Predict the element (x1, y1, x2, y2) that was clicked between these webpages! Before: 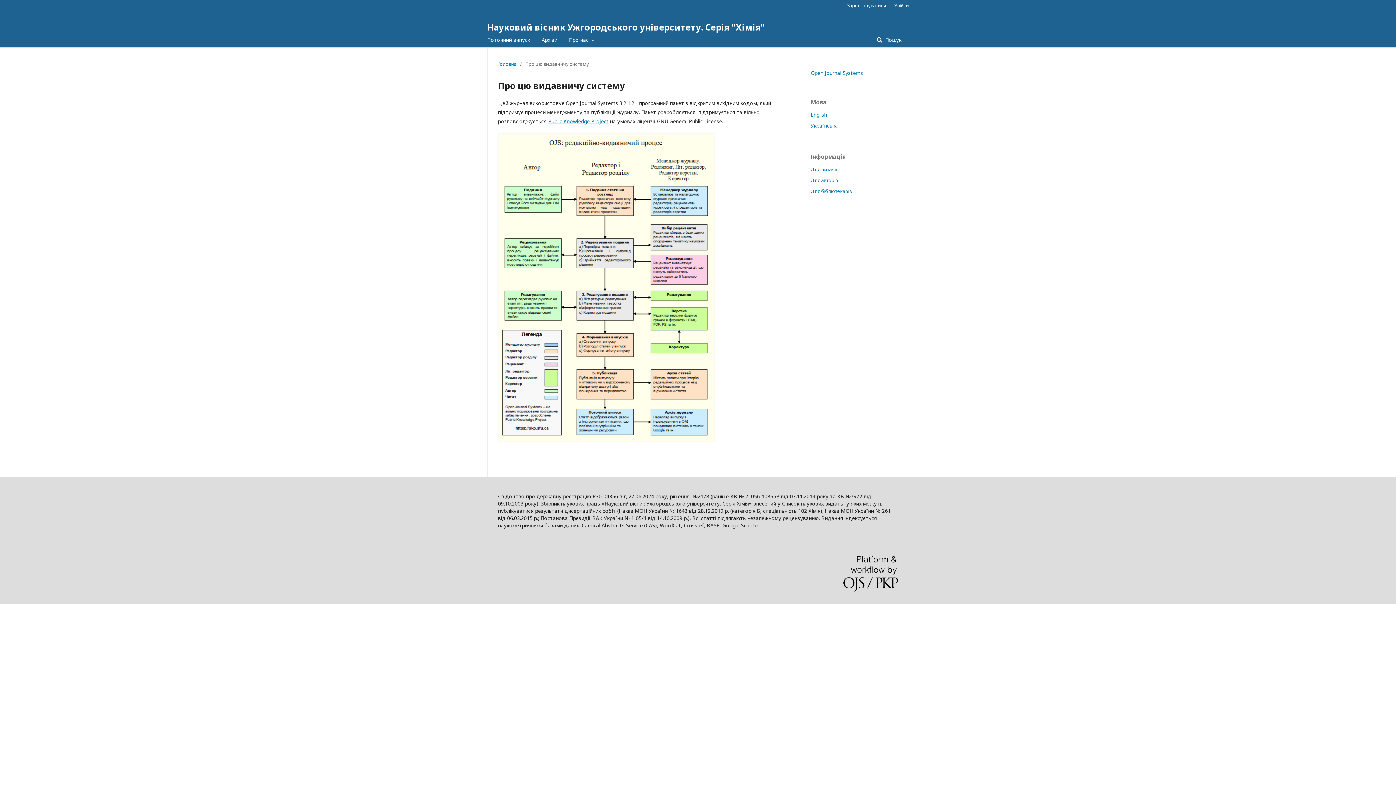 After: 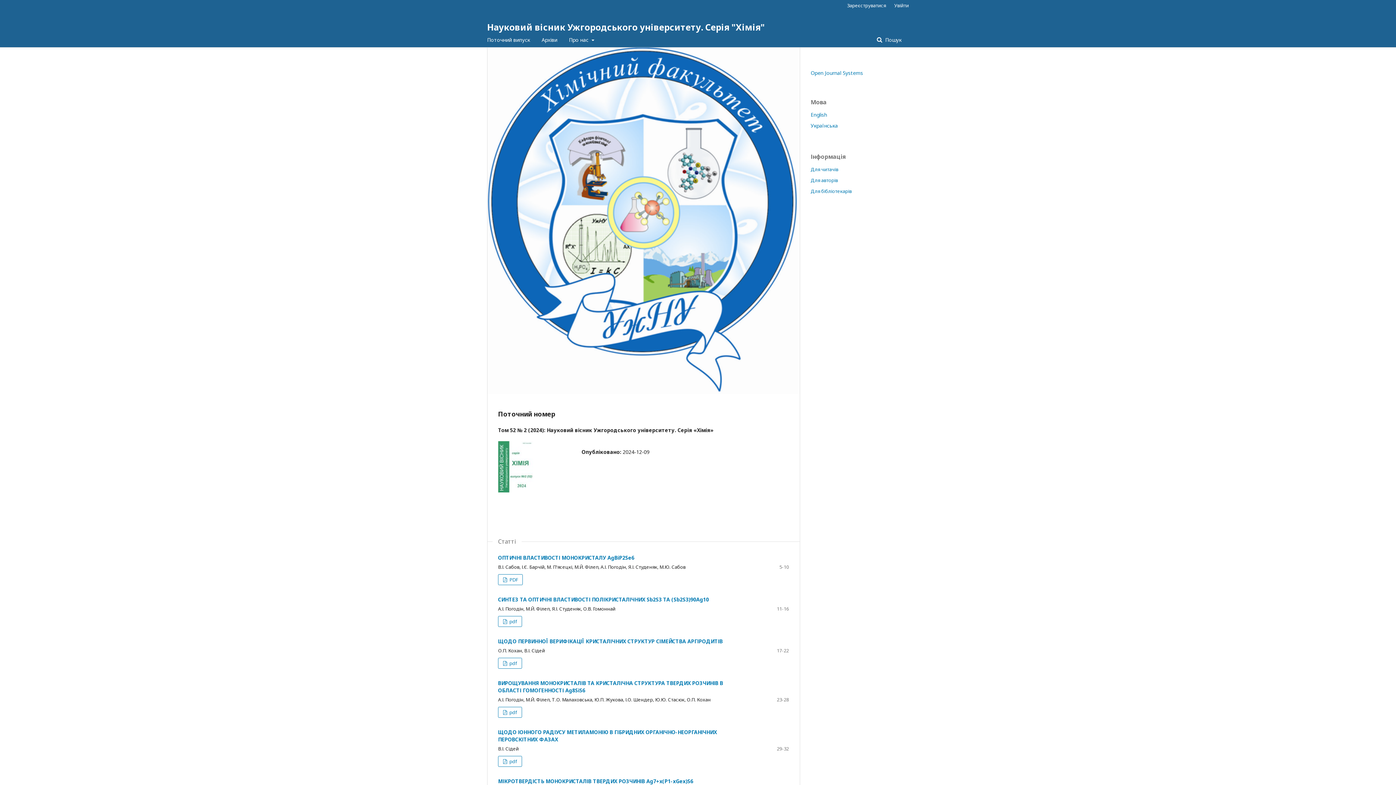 Action: label: Головна bbox: (498, 60, 516, 67)